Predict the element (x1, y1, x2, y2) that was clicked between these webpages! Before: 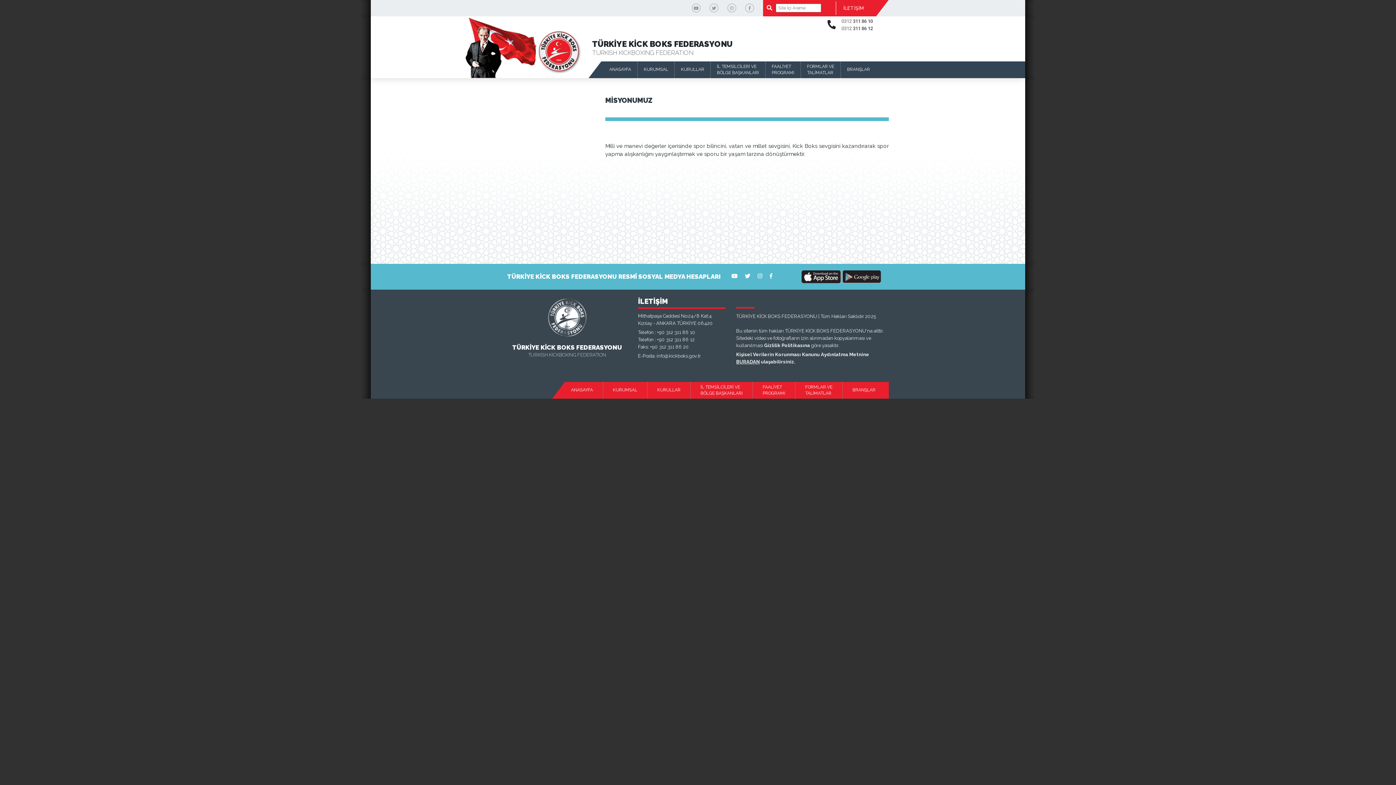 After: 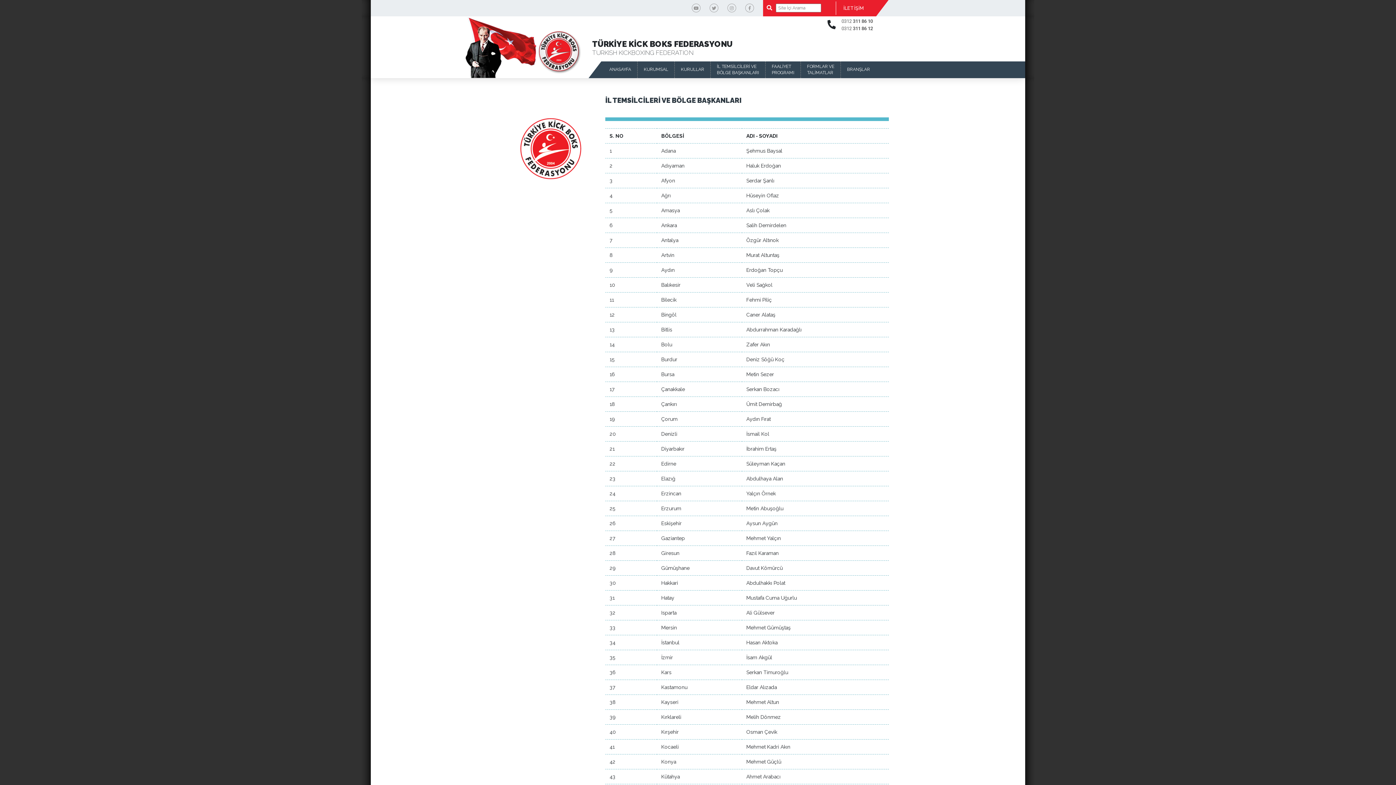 Action: label: İL TEMSİLCİLERİ VE
BÖLGE BAŞKANLARI bbox: (710, 61, 765, 78)